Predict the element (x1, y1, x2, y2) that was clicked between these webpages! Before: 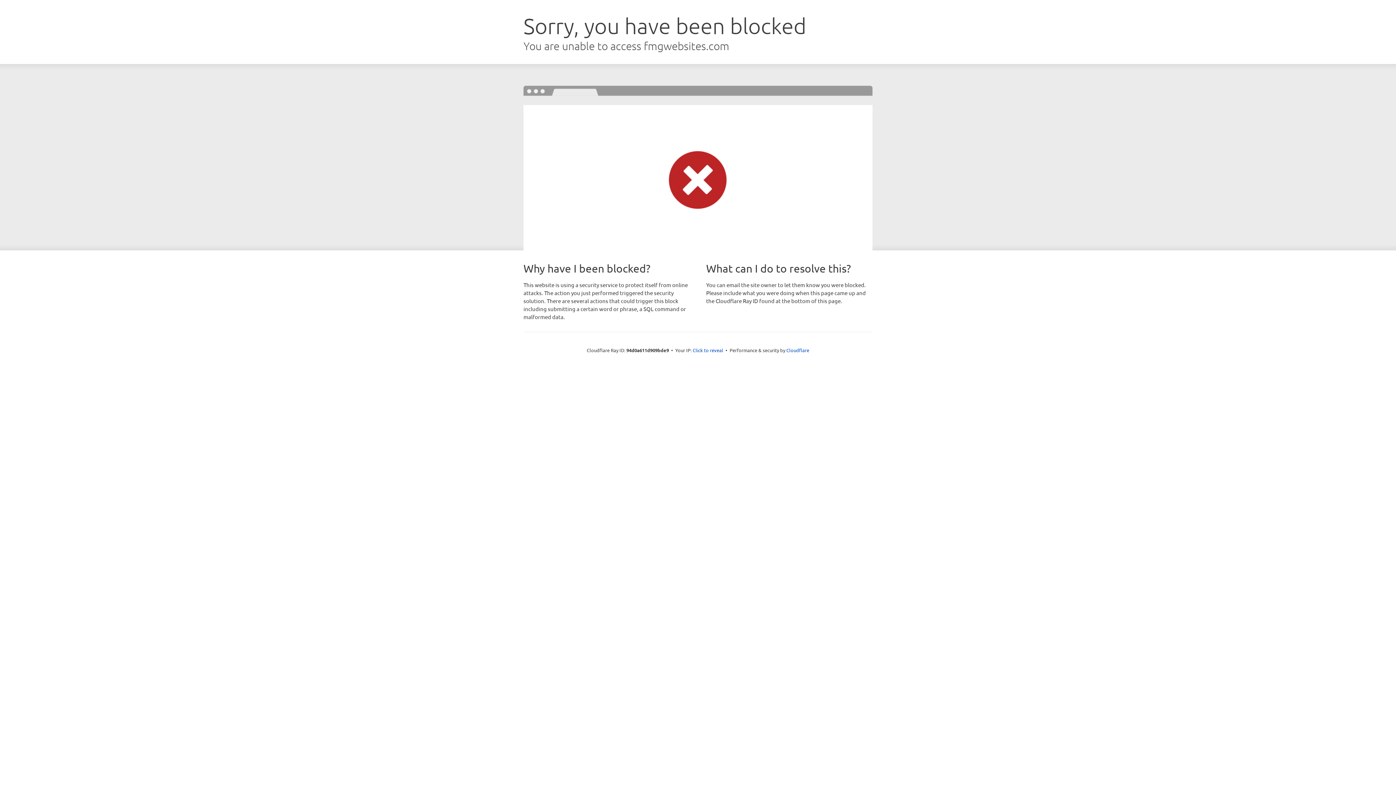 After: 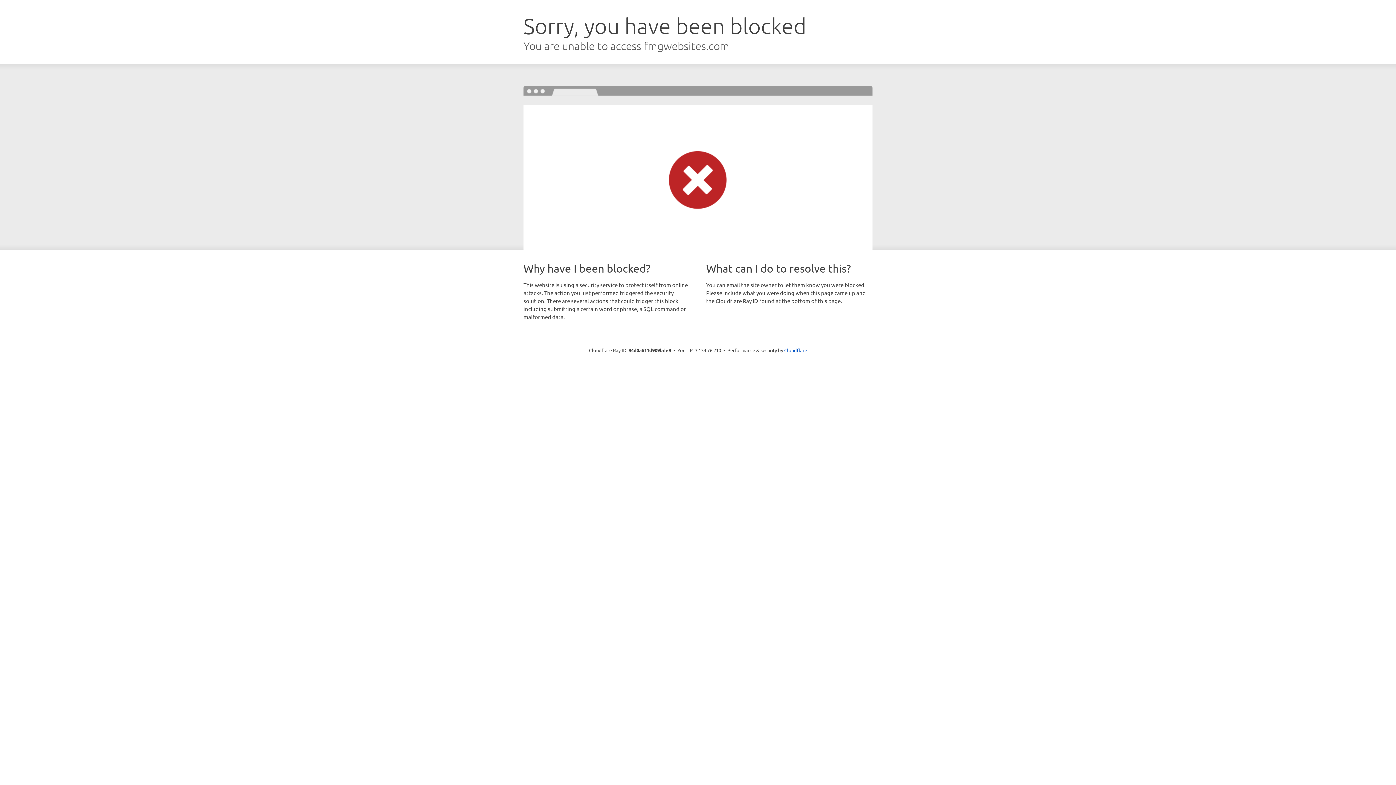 Action: label: Click to reveal bbox: (692, 346, 723, 353)